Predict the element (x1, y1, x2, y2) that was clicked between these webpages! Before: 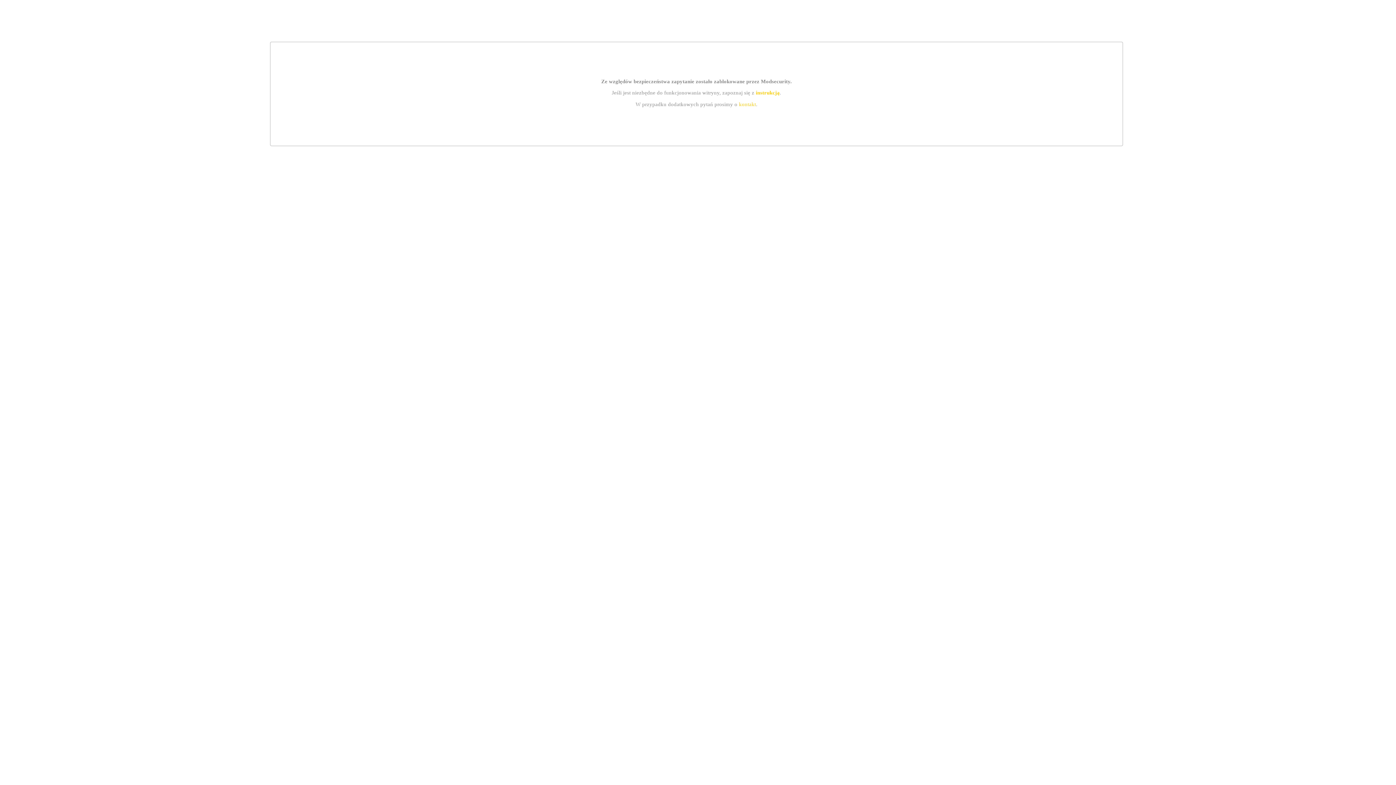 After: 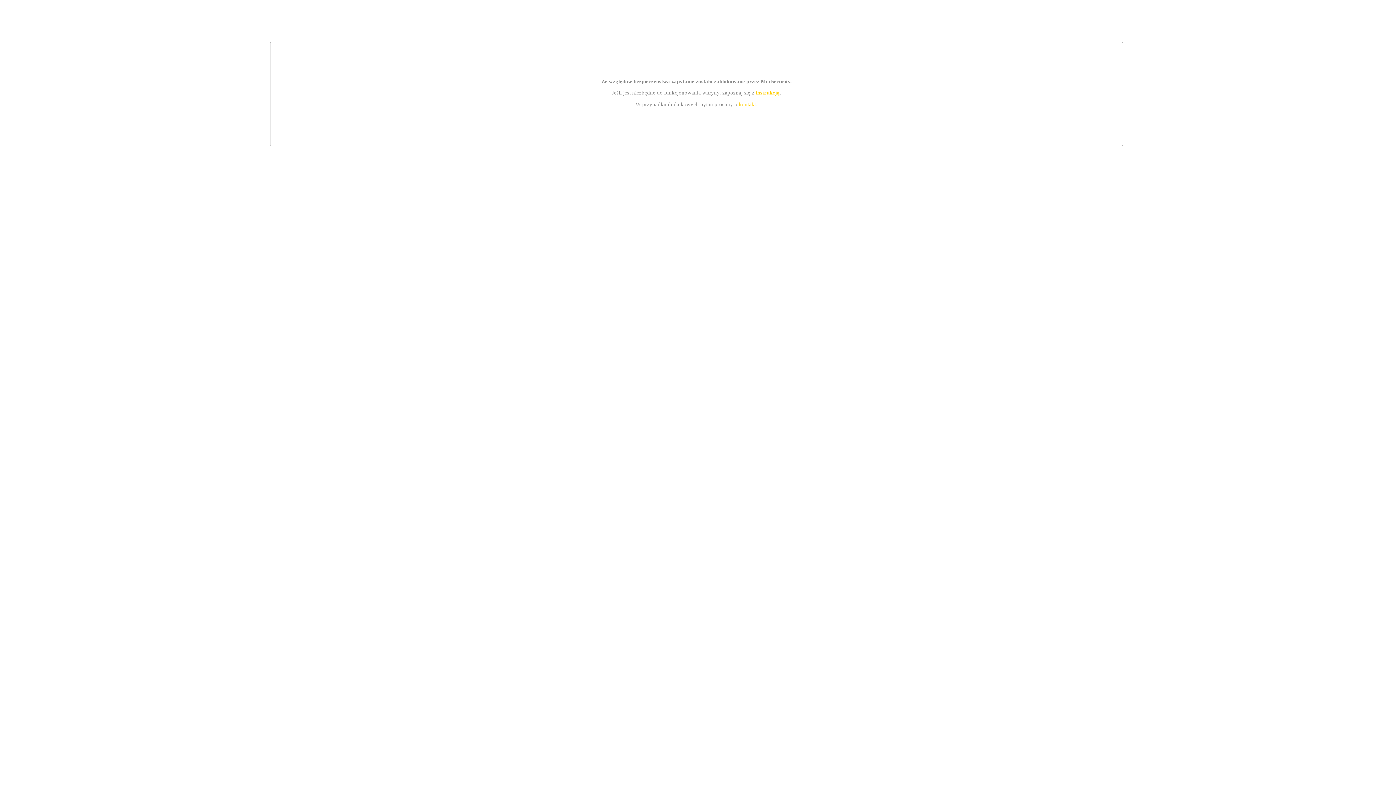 Action: bbox: (755, 89, 779, 95) label: instrukcją